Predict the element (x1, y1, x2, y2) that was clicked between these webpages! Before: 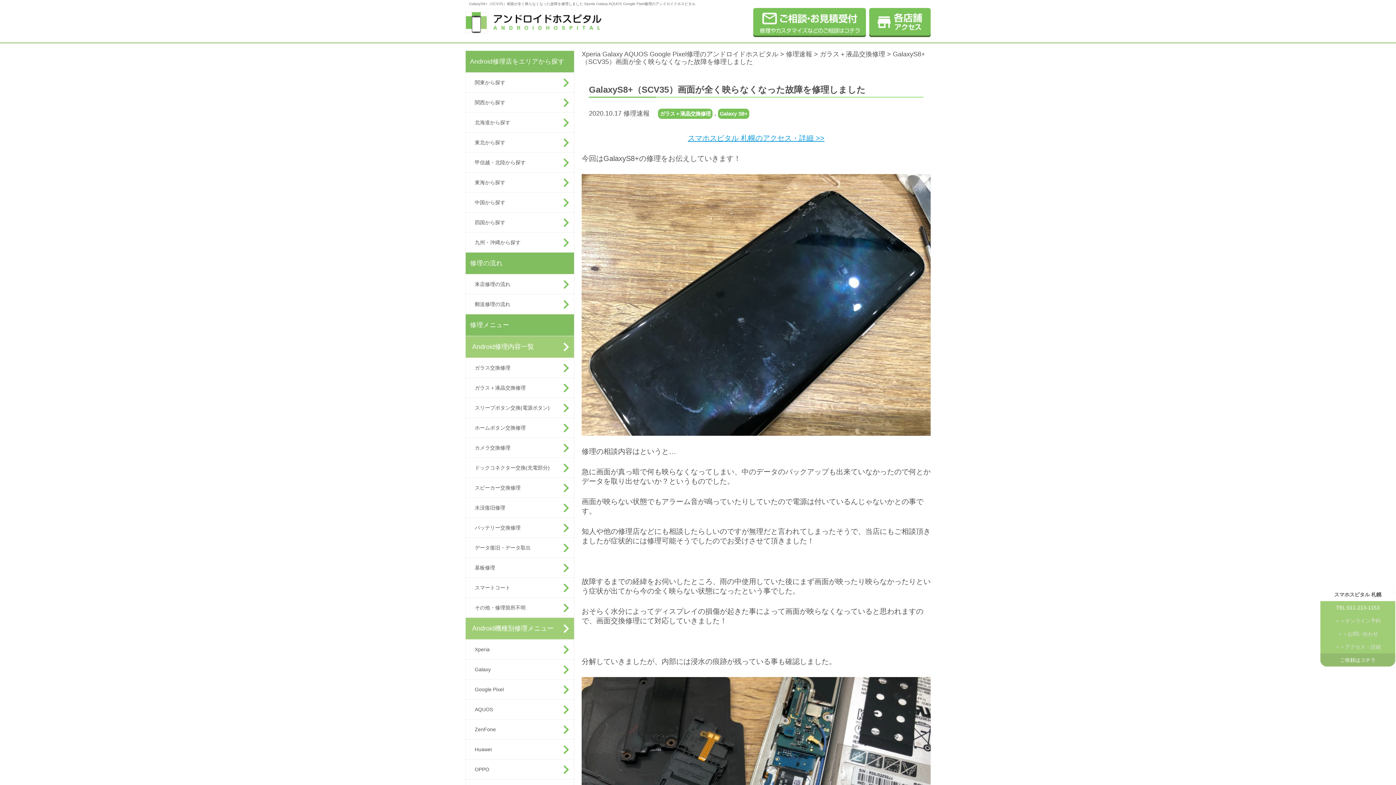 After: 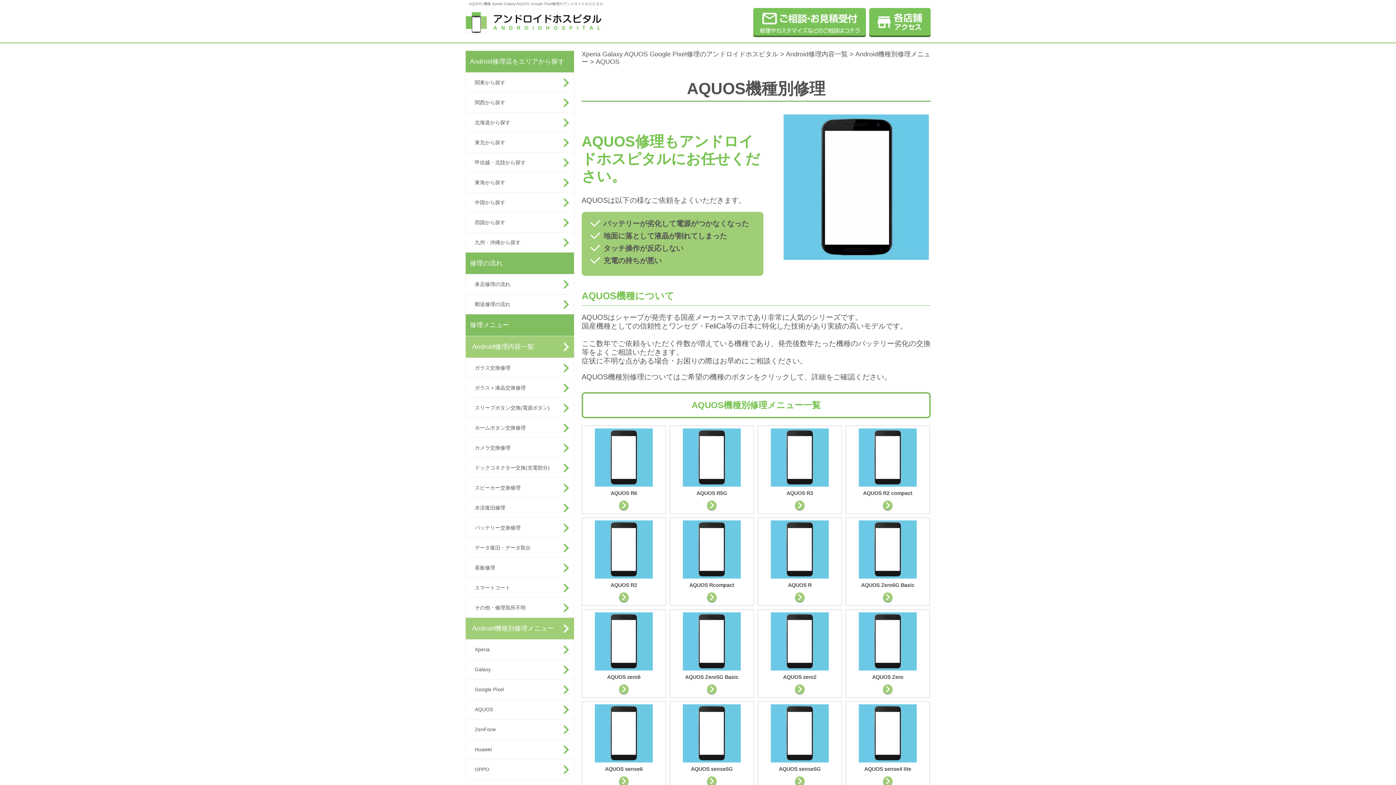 Action: label: AQUOS bbox: (465, 700, 574, 719)